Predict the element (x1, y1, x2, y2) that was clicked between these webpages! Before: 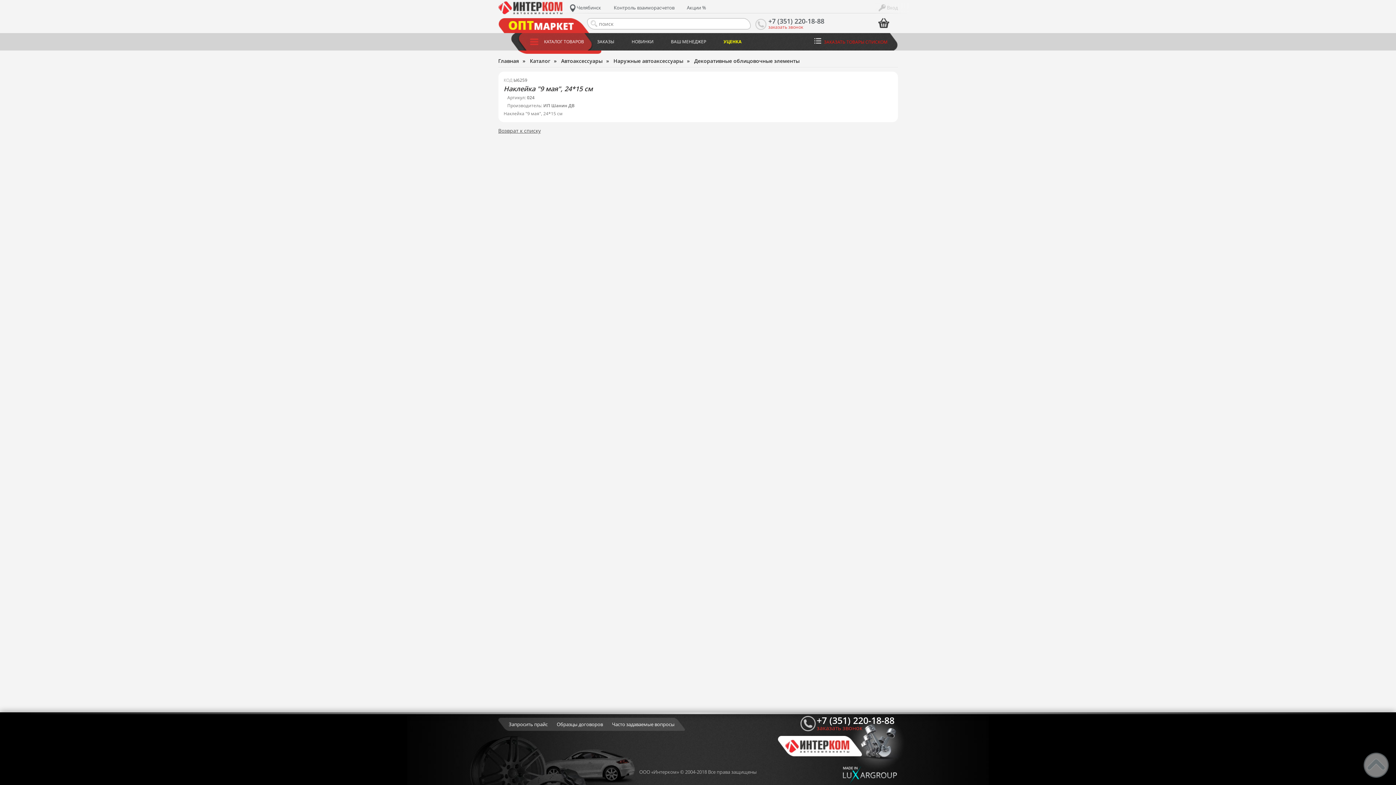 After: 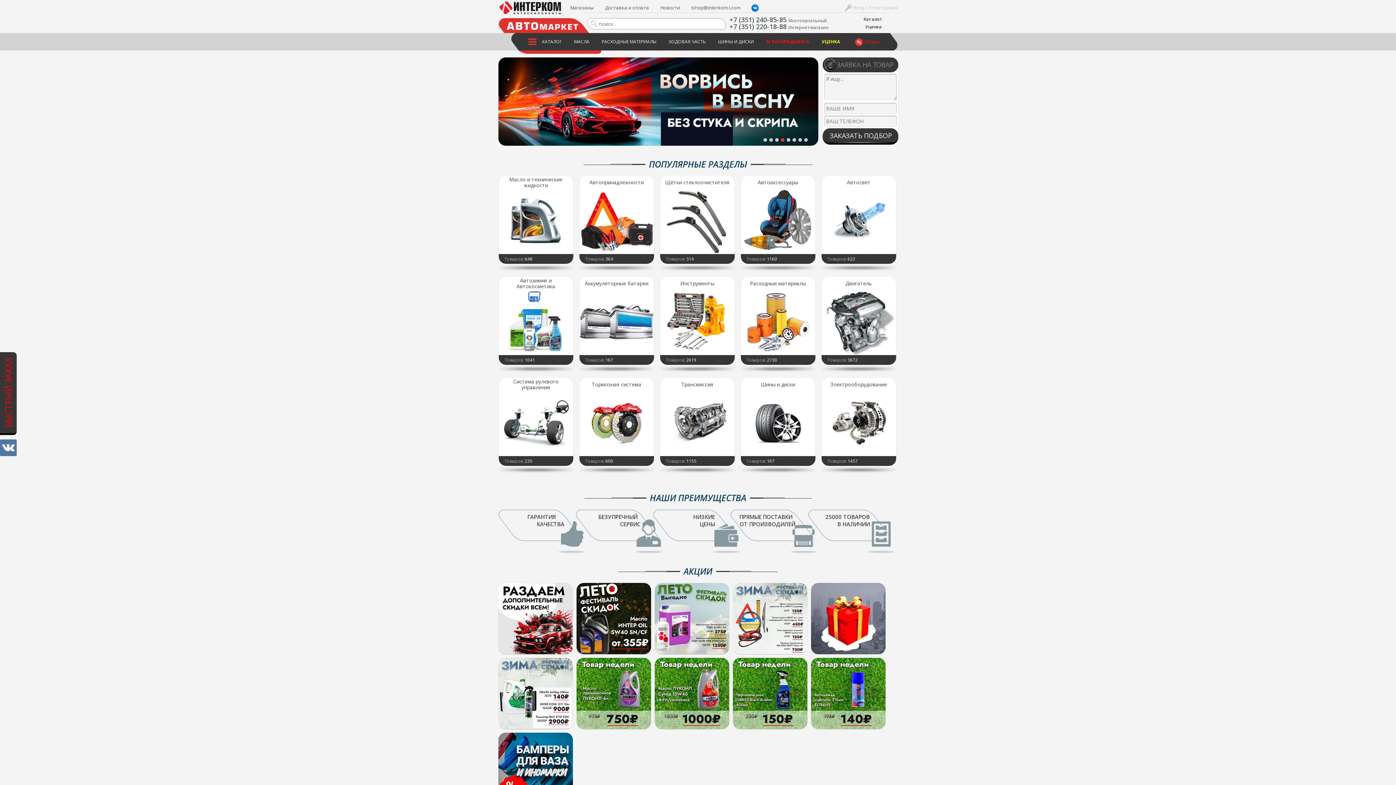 Action: bbox: (498, 8, 562, 15)